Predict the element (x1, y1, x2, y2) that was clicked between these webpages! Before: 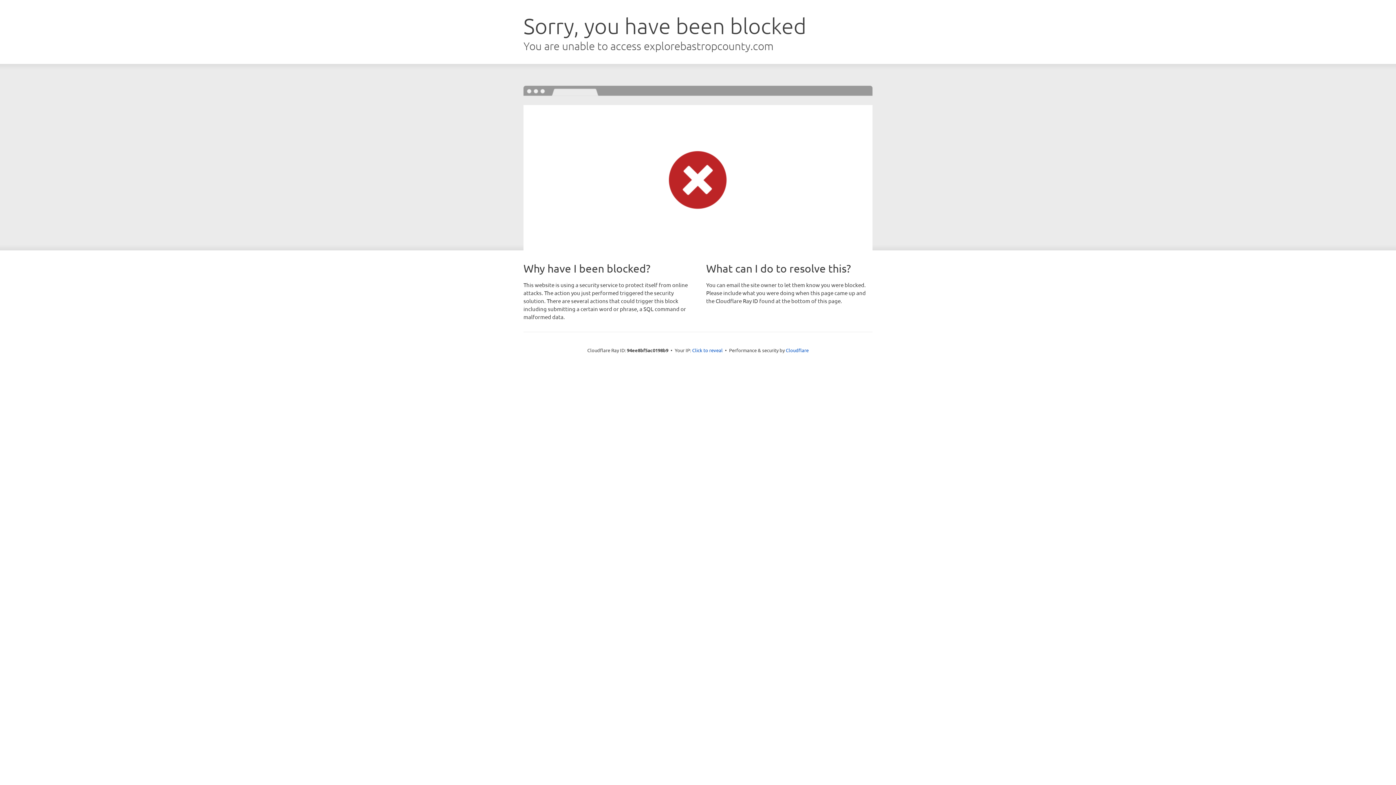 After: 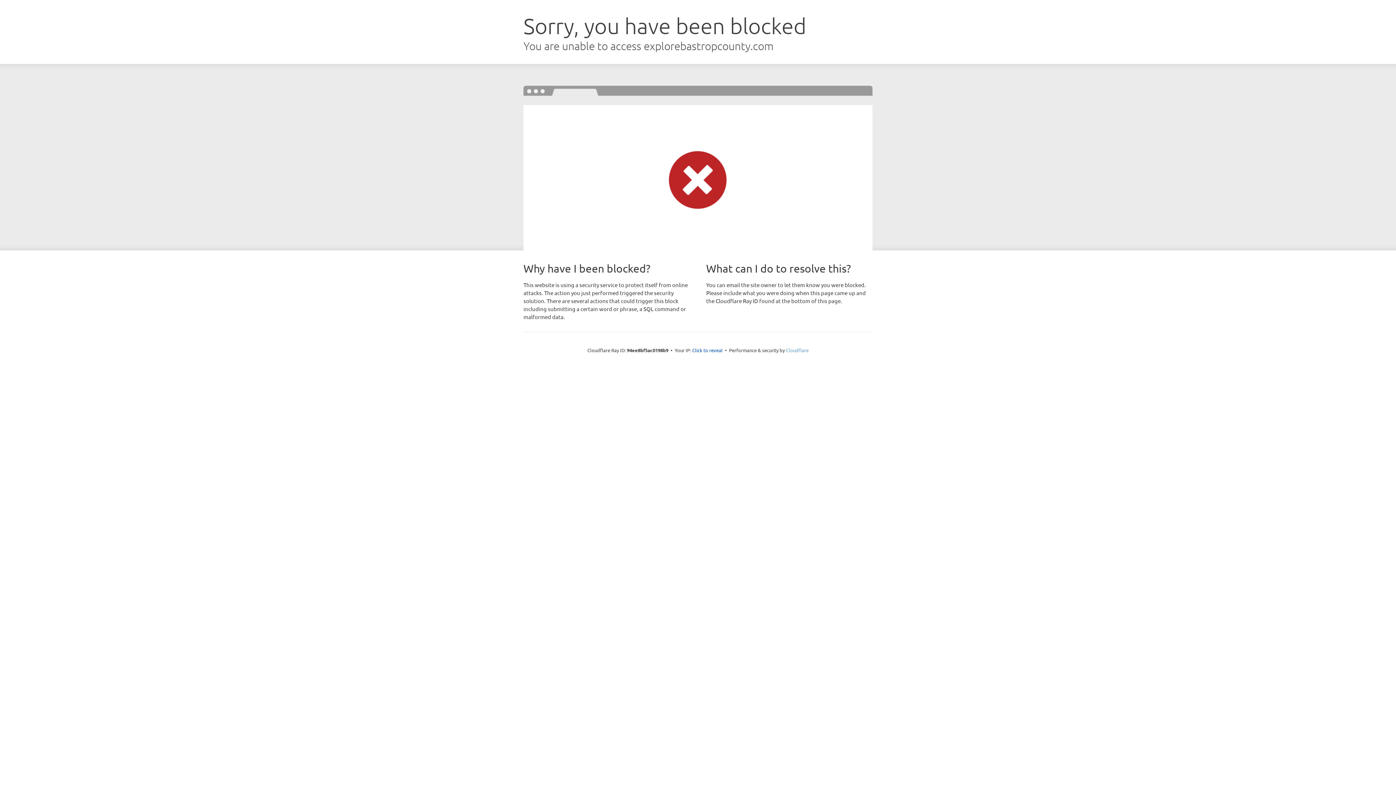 Action: label: Cloudflare bbox: (786, 347, 808, 353)